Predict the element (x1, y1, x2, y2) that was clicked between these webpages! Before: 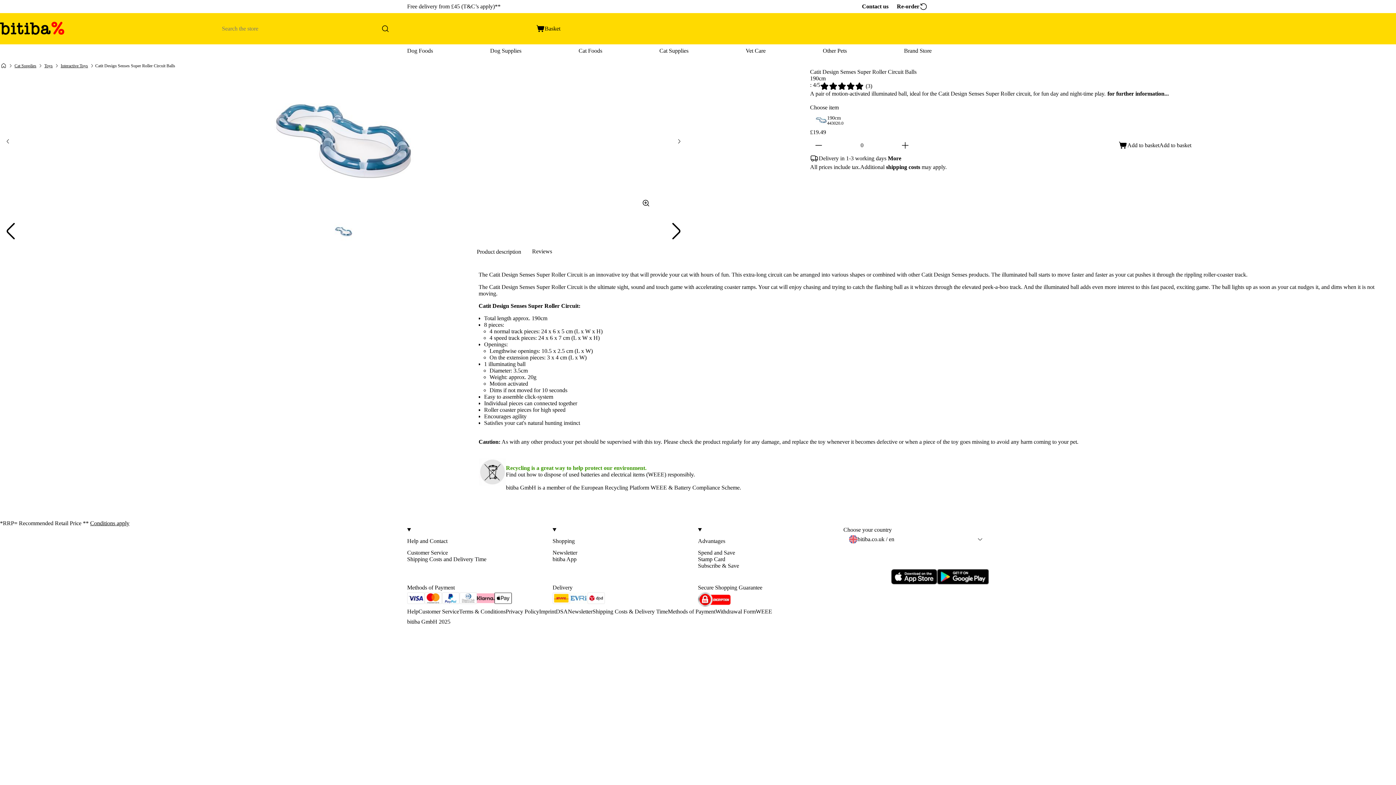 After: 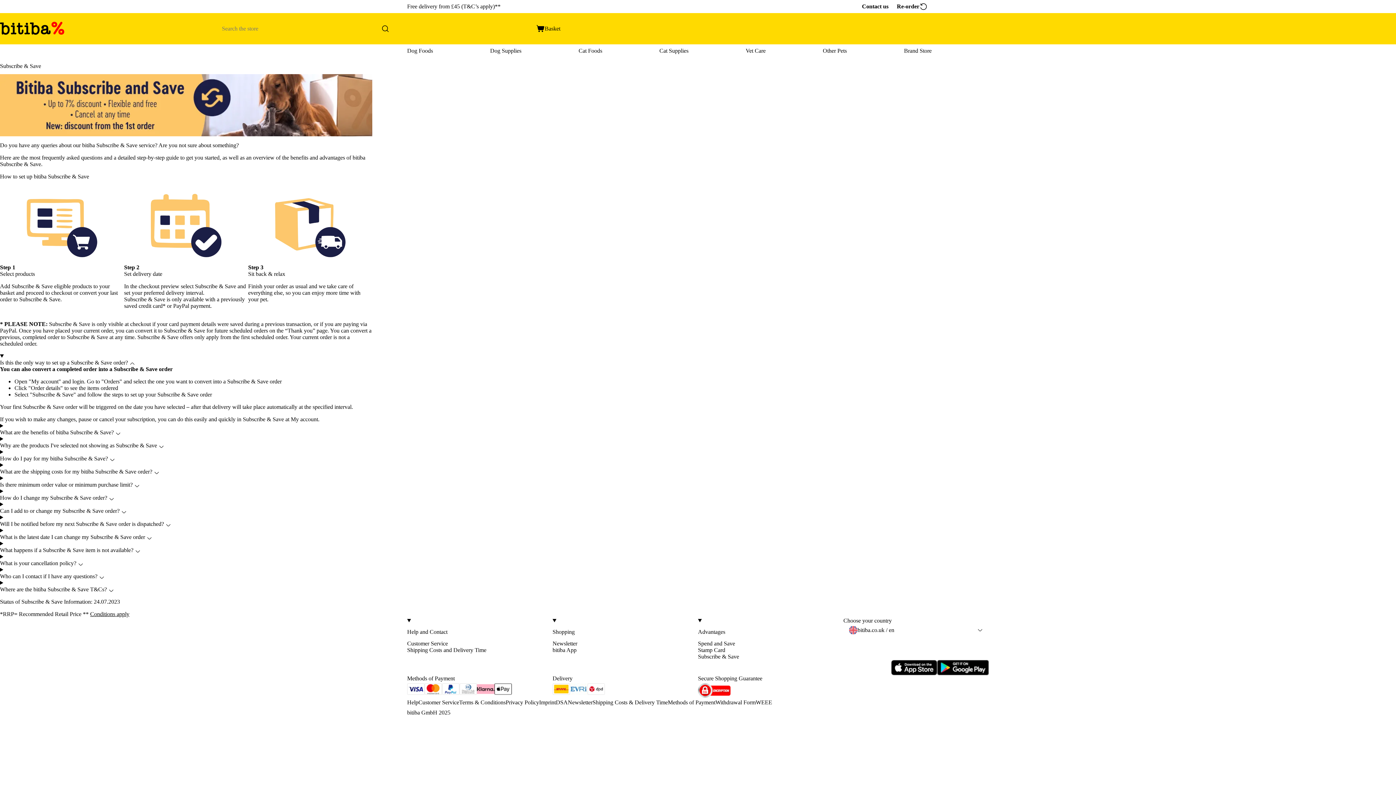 Action: bbox: (698, 562, 843, 569) label: Subscribe & Save